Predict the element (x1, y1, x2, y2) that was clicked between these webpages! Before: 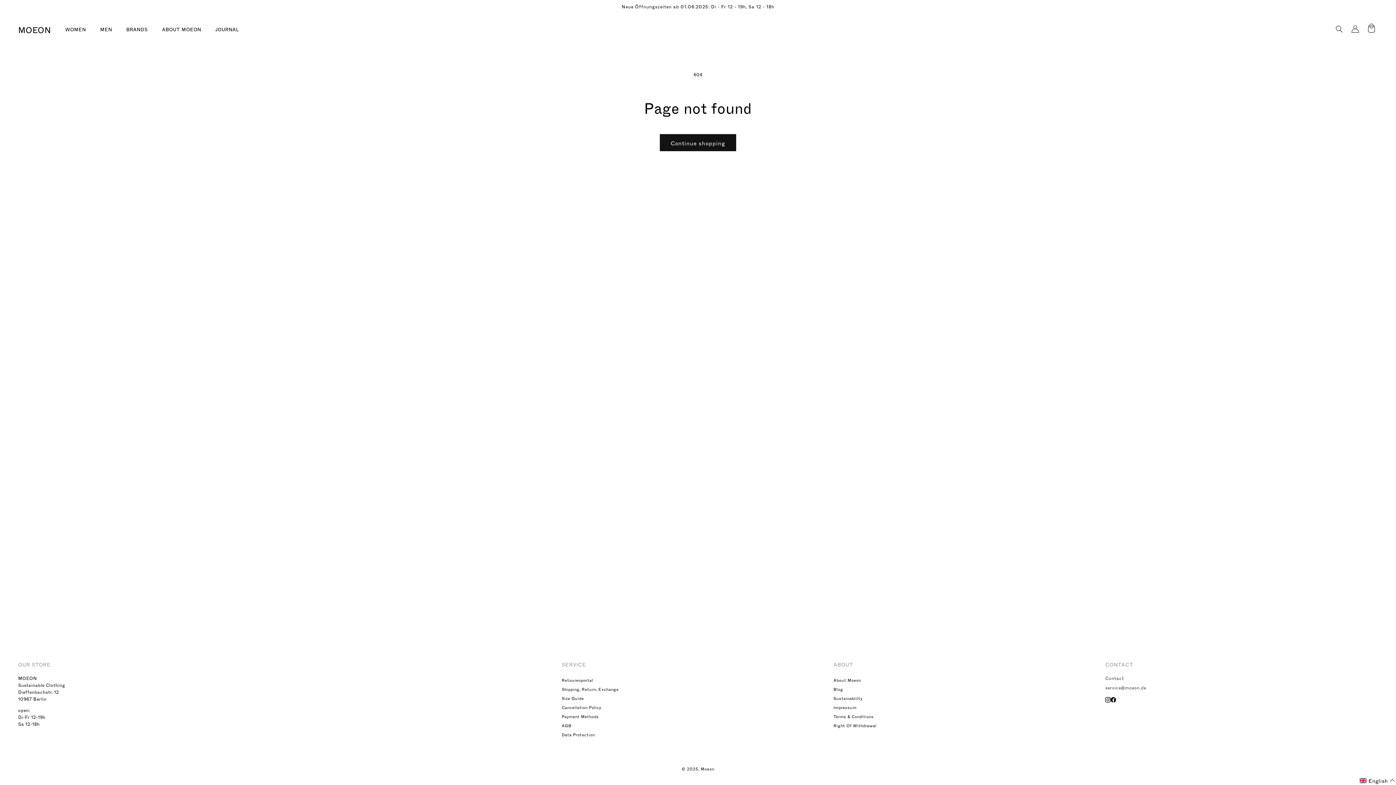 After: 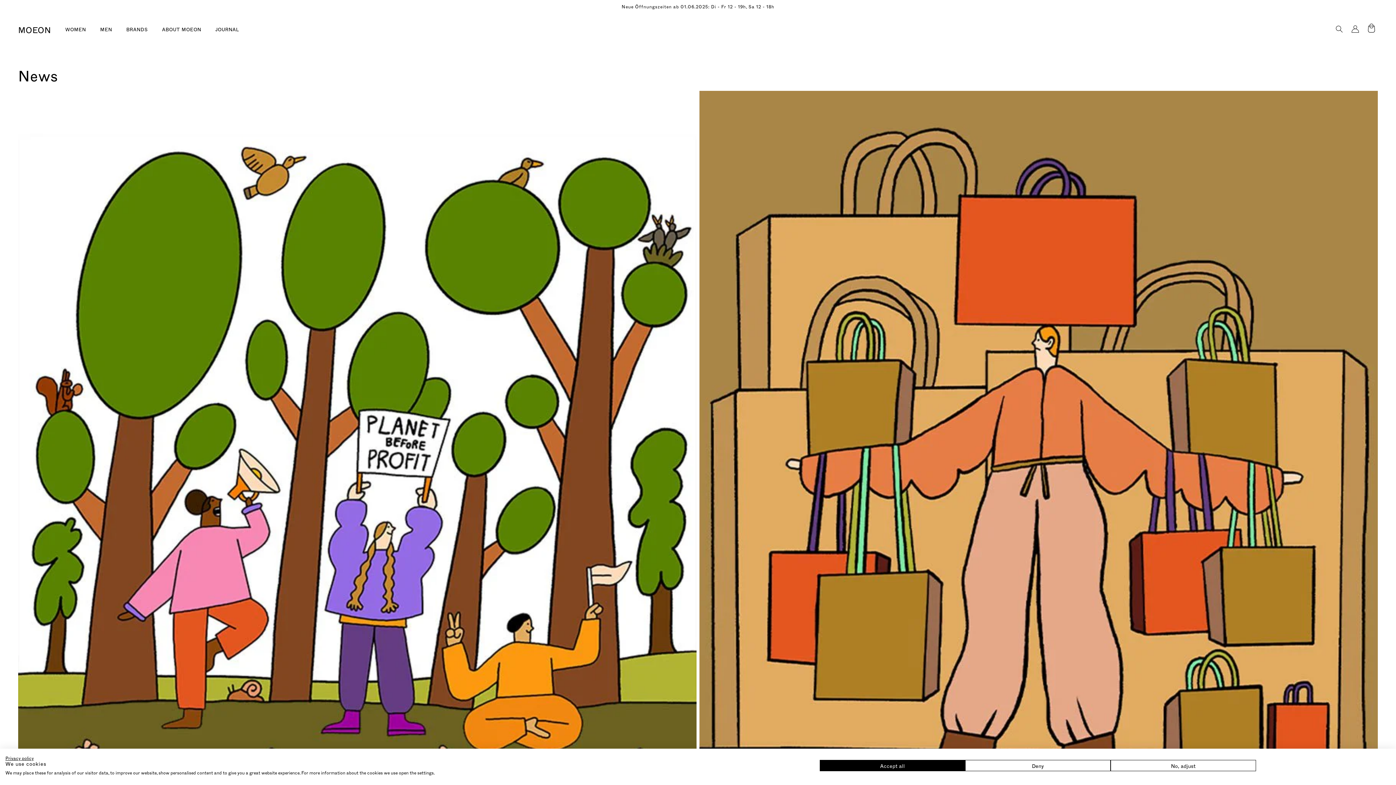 Action: bbox: (215, 26, 239, 32) label: JOURNAL